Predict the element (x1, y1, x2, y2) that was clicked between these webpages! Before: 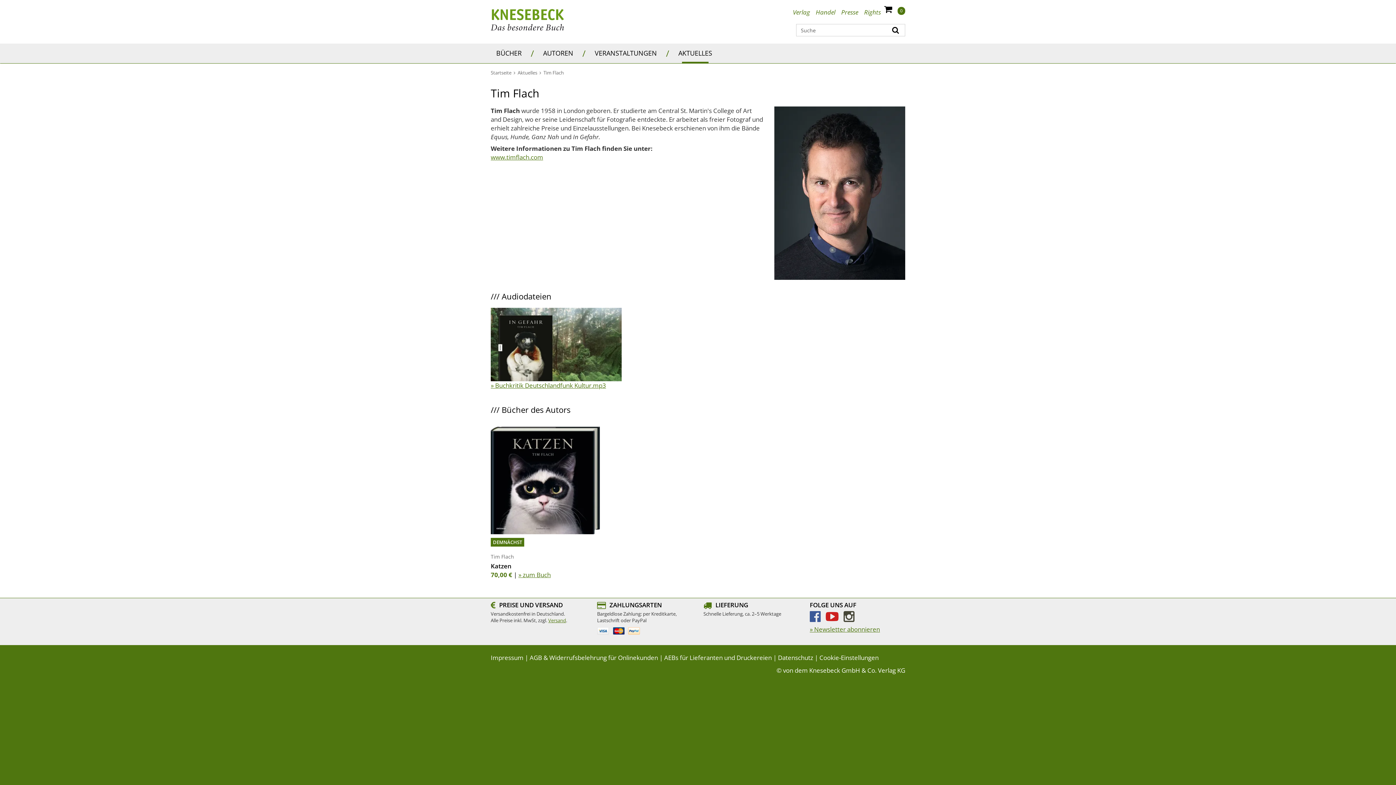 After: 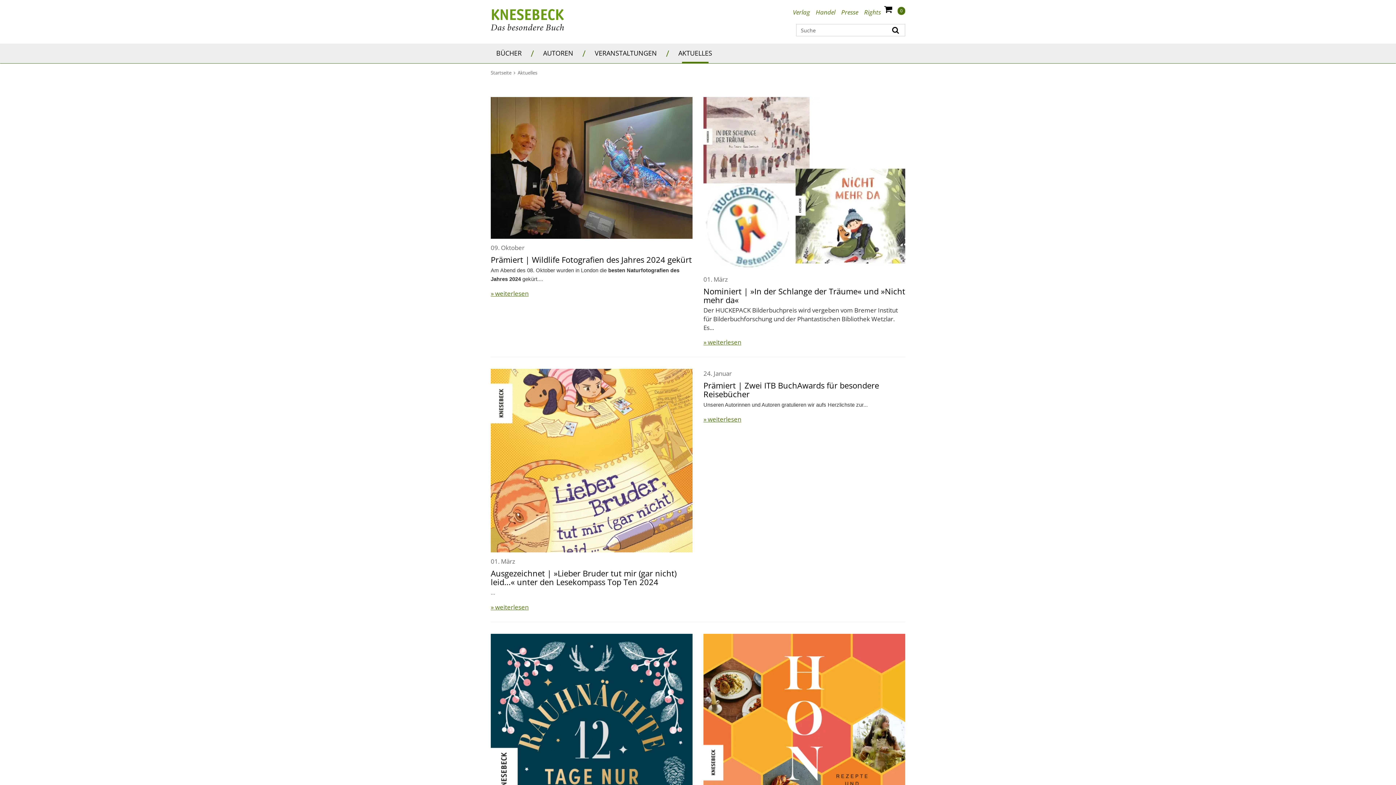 Action: label: Aktuelles bbox: (517, 69, 537, 76)